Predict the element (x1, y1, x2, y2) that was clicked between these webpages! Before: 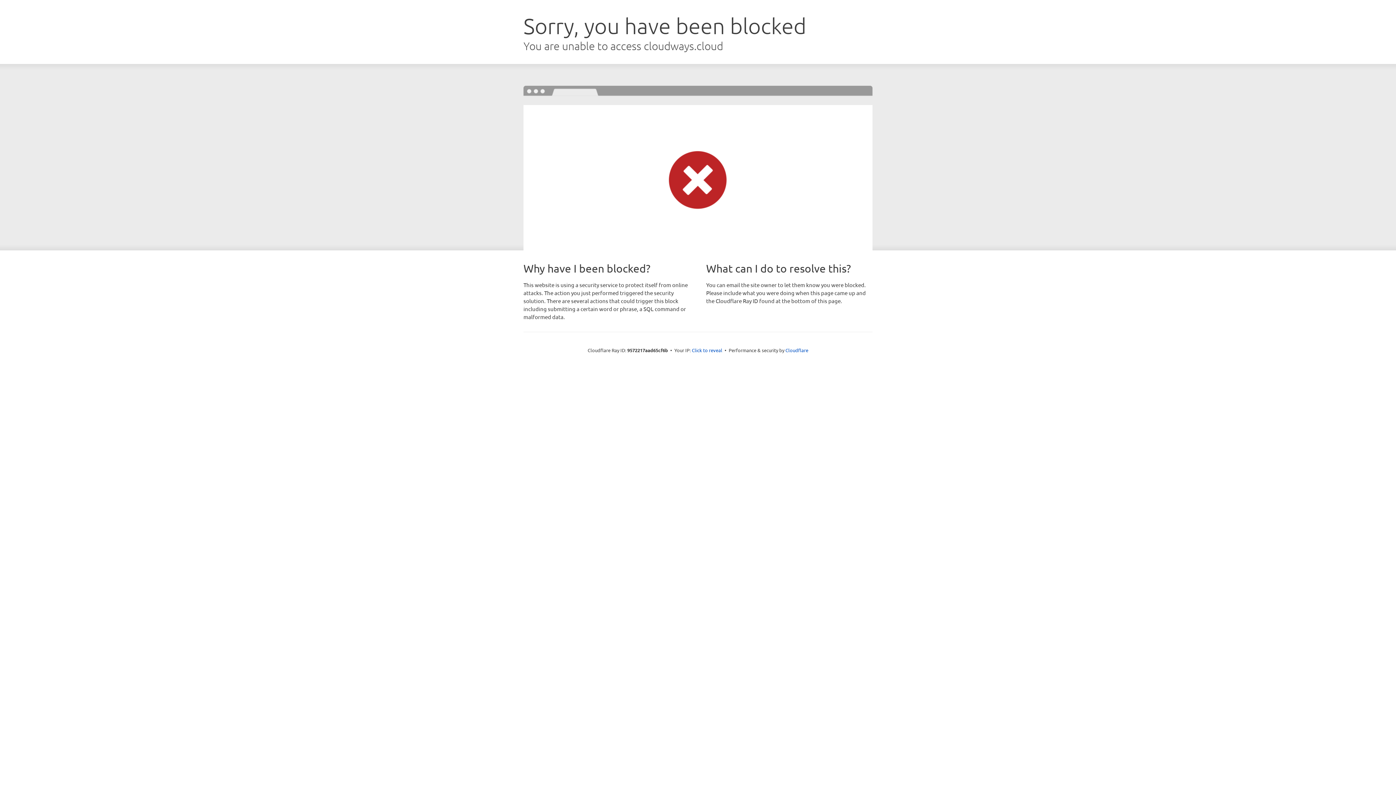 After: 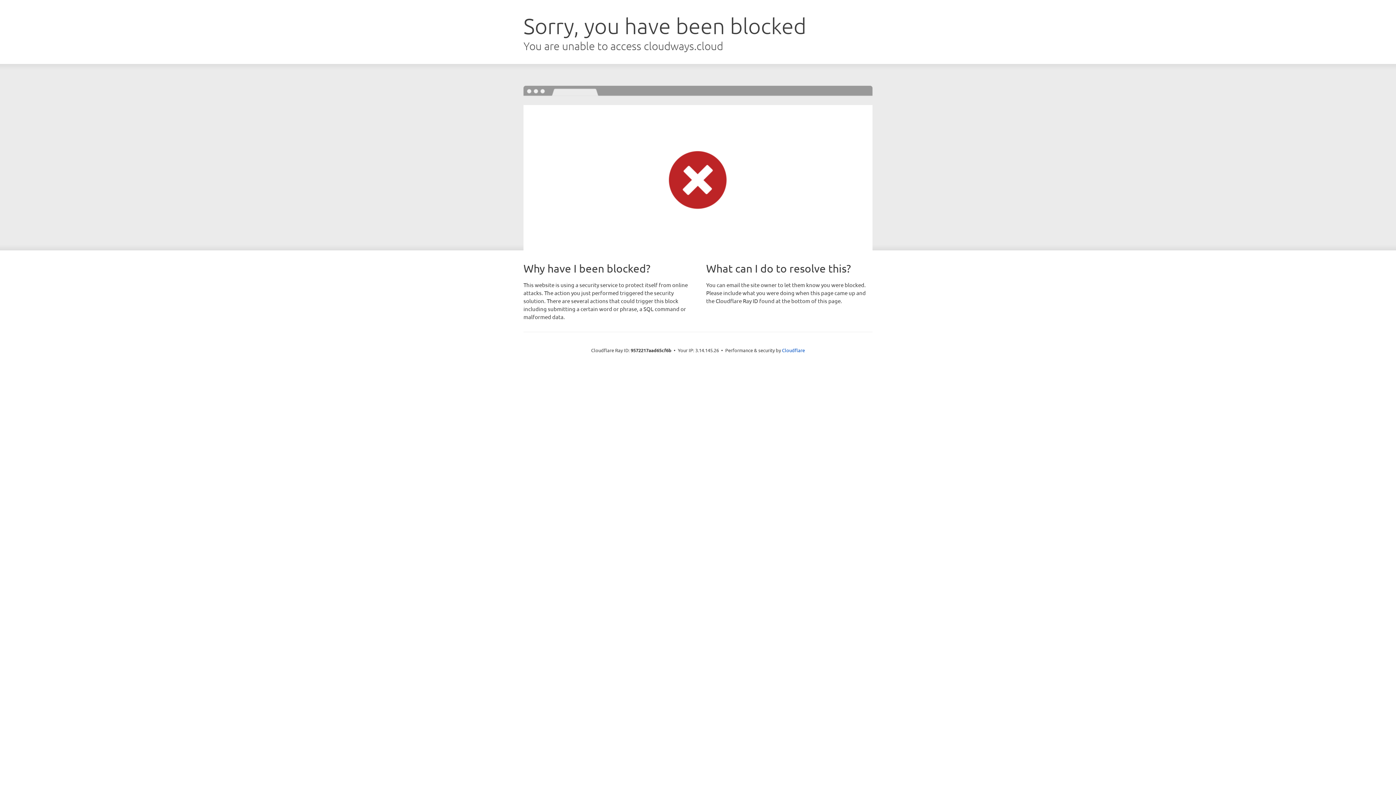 Action: bbox: (692, 346, 722, 353) label: Click to reveal